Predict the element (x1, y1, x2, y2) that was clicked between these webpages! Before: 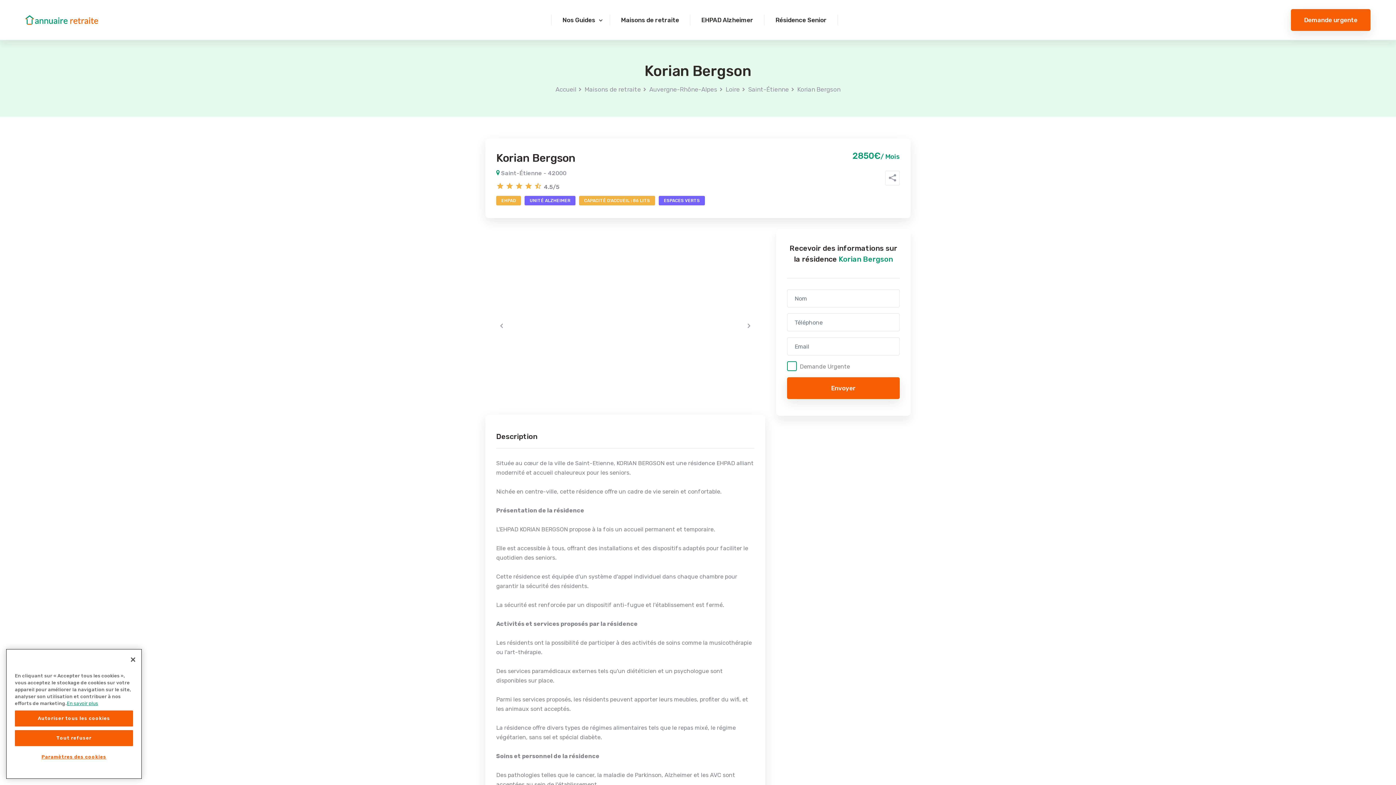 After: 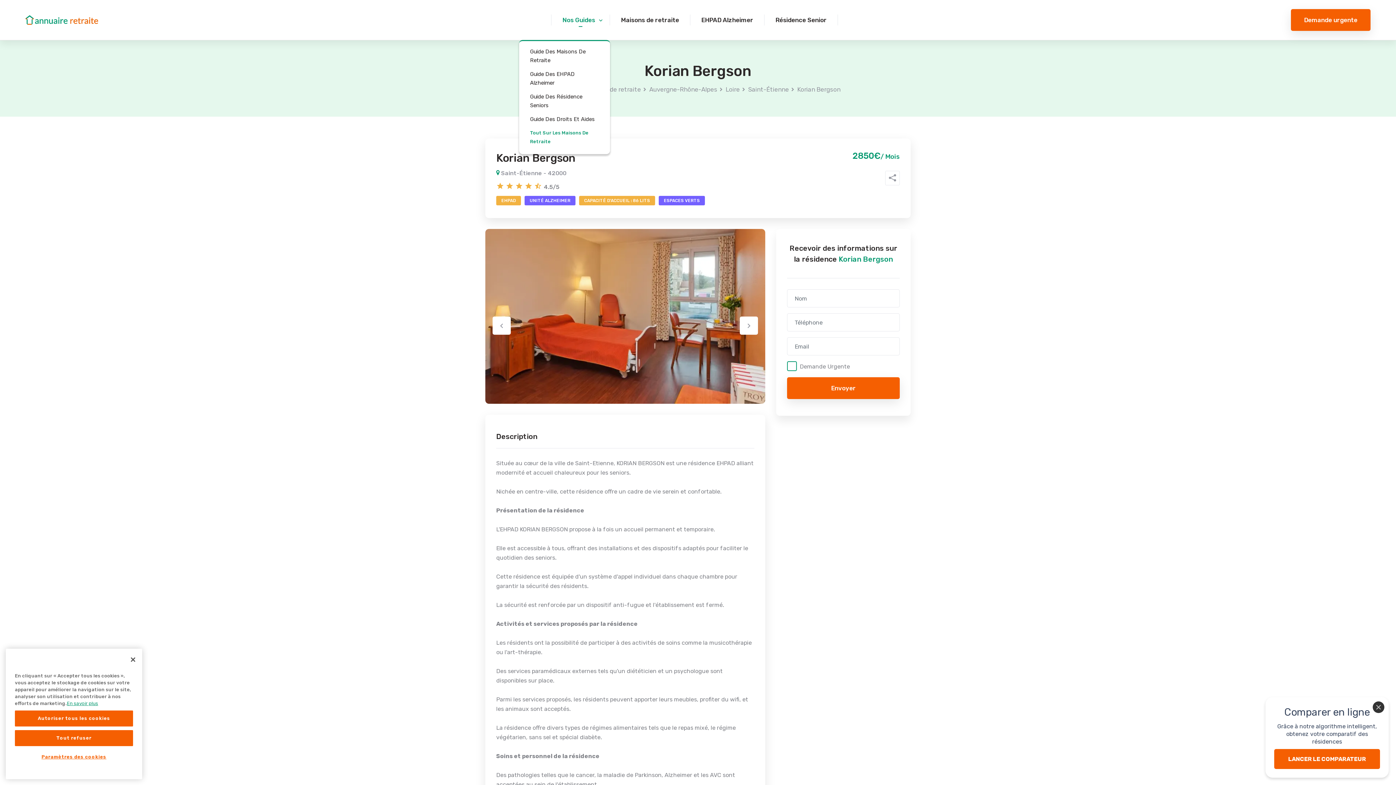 Action: label: Nos Guides bbox: (551, 14, 610, 25)